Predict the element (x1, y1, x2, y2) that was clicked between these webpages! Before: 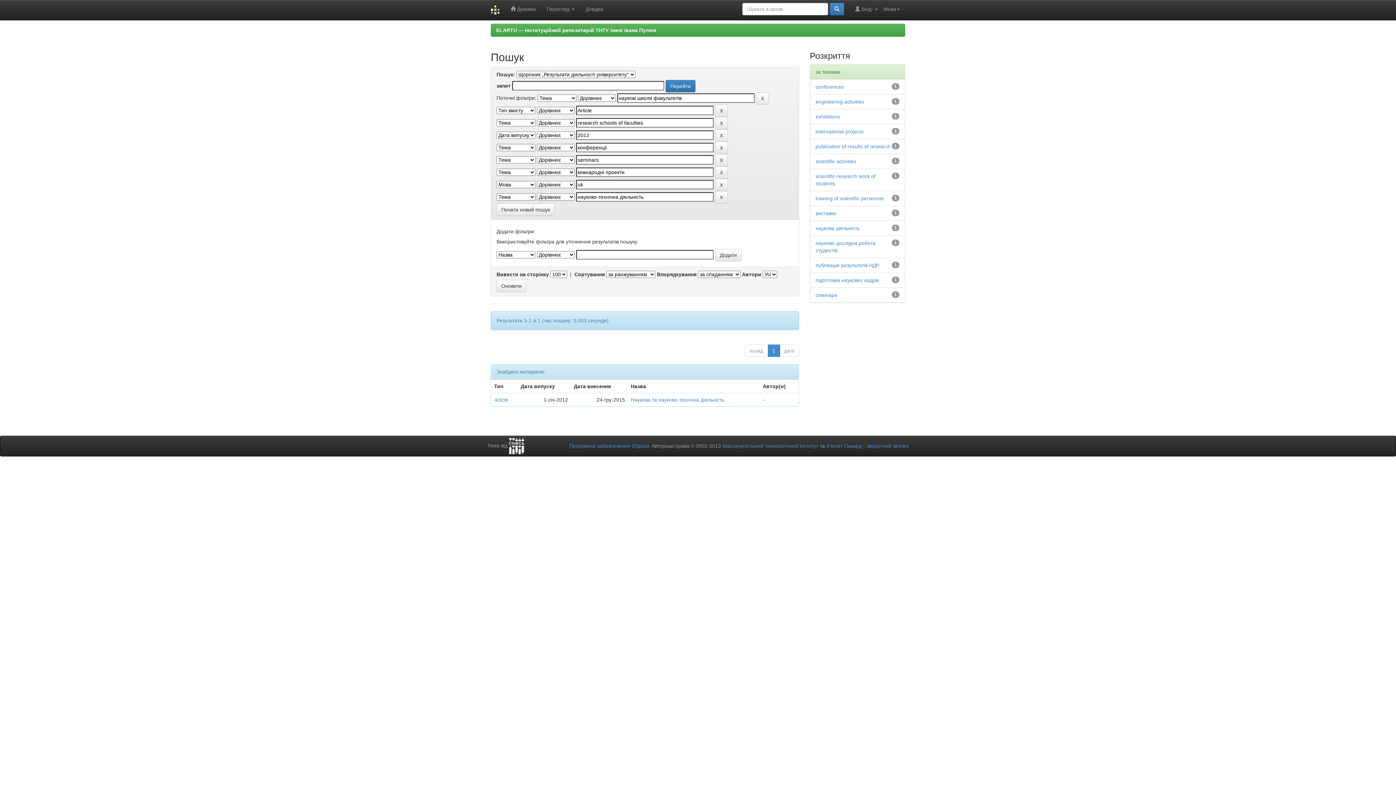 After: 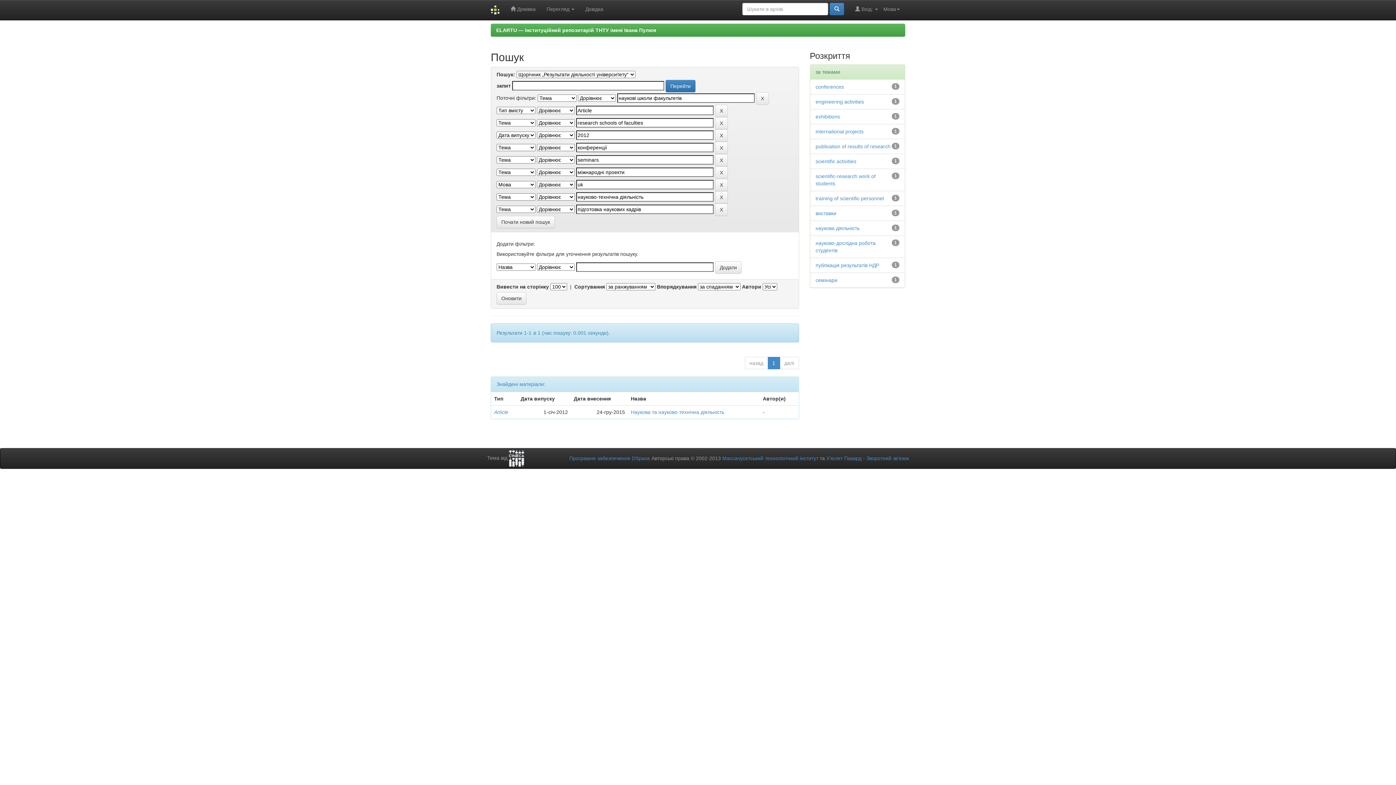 Action: label: підготовка наукових кадрів bbox: (815, 277, 879, 283)